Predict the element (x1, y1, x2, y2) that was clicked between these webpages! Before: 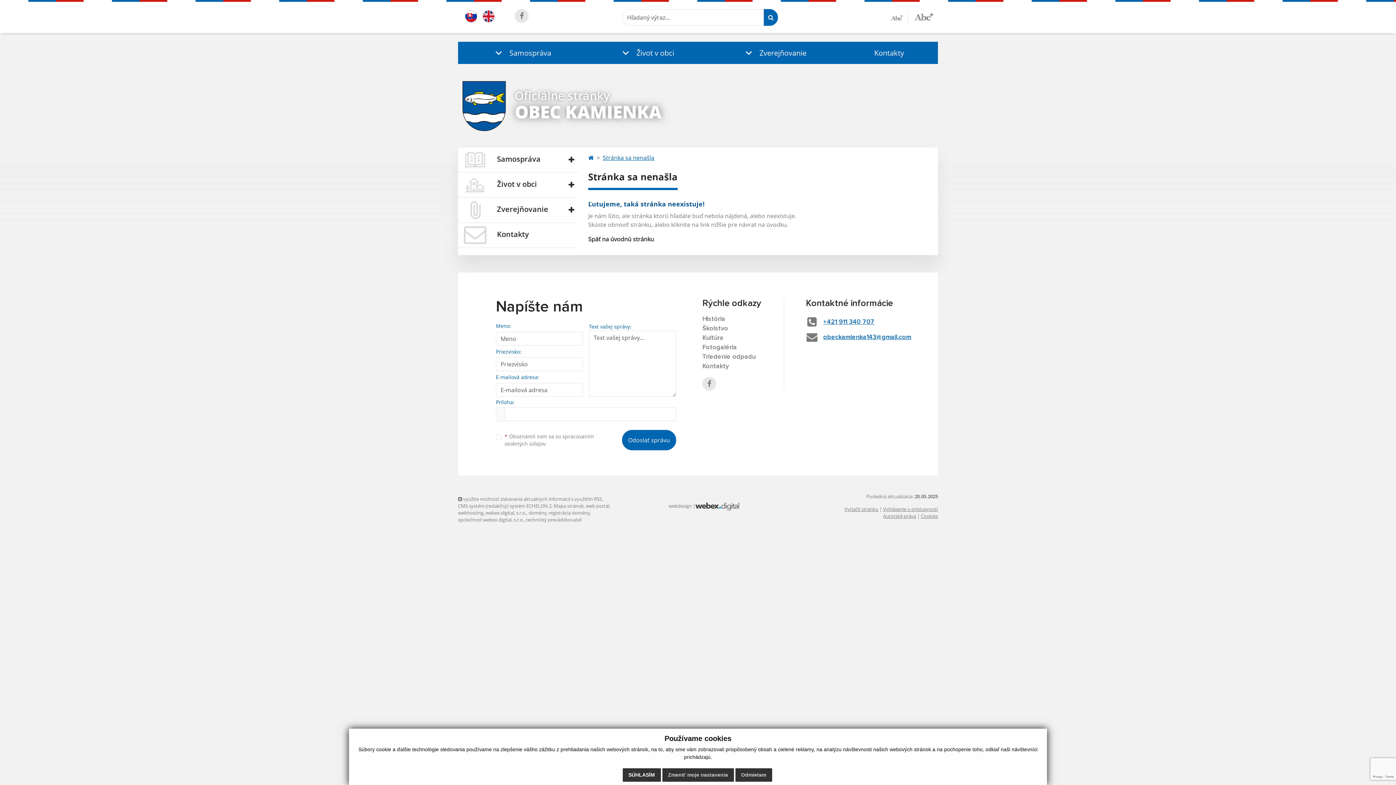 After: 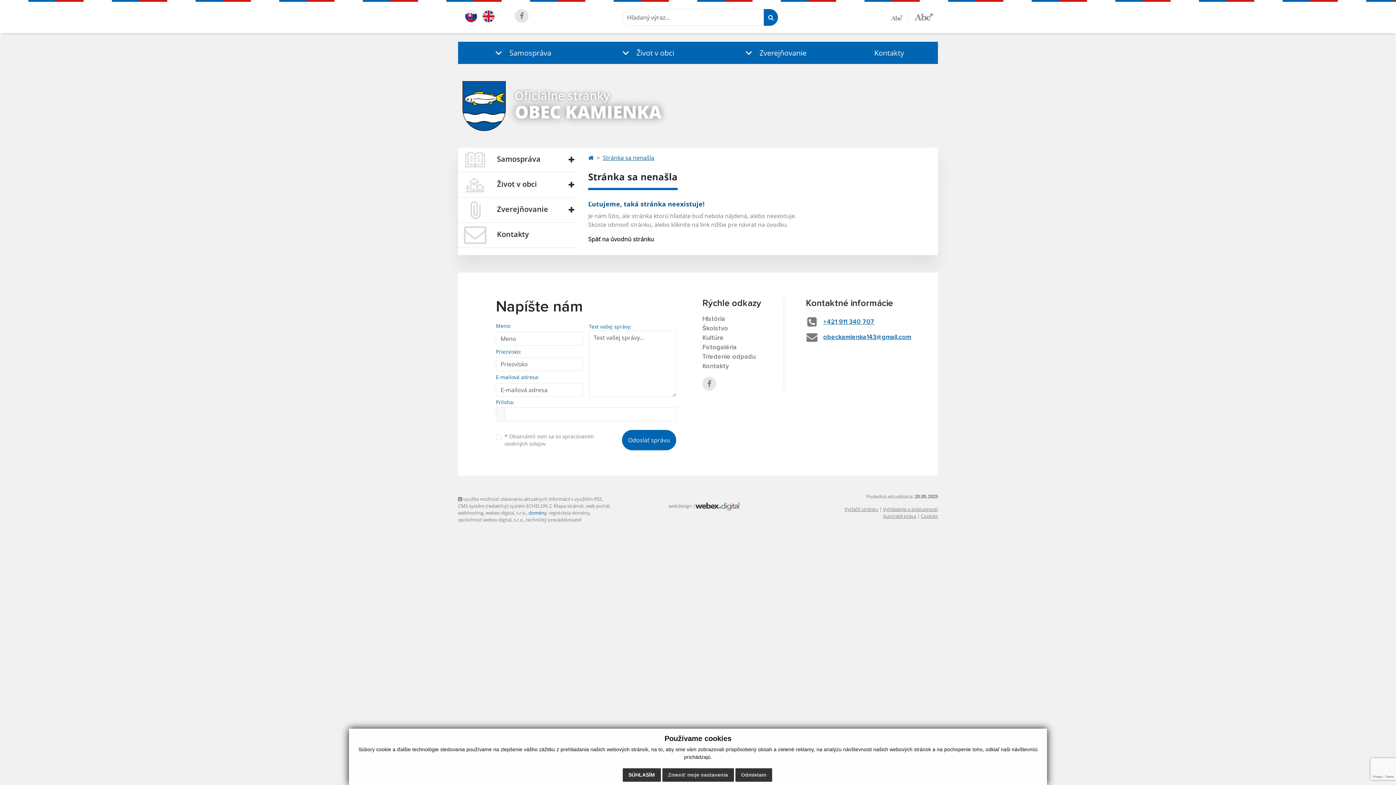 Action: bbox: (528, 509, 546, 516) label: domény